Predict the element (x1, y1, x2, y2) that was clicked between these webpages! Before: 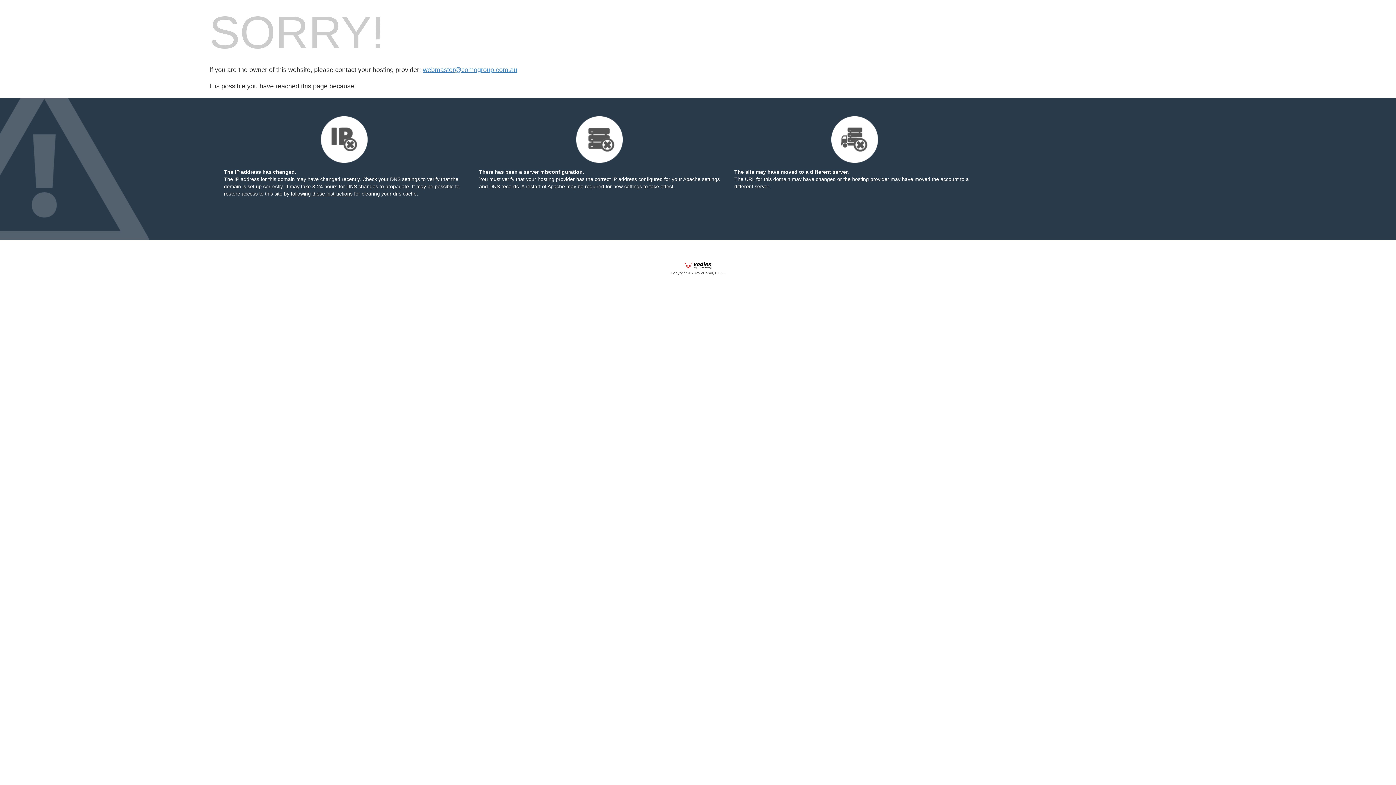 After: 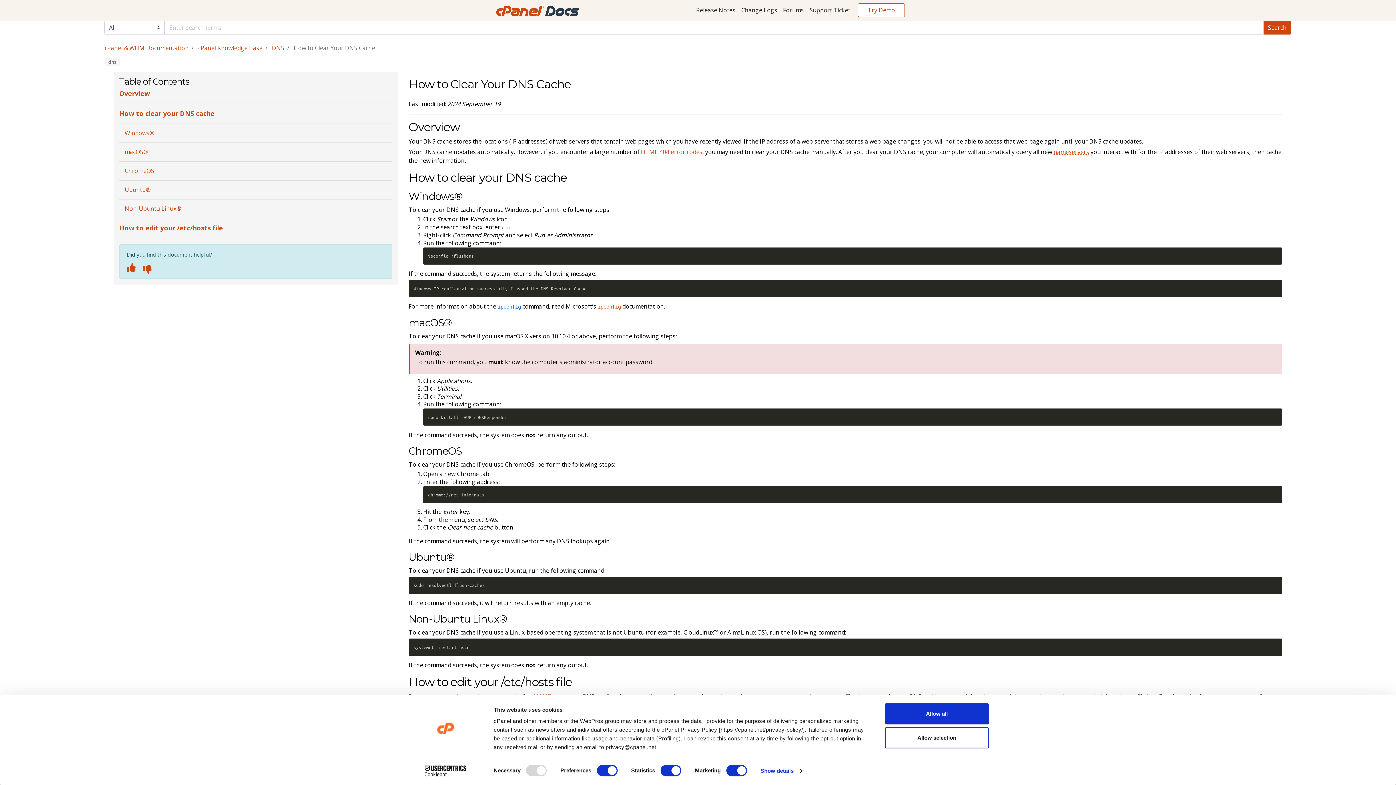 Action: bbox: (290, 190, 352, 196) label: following these instructions